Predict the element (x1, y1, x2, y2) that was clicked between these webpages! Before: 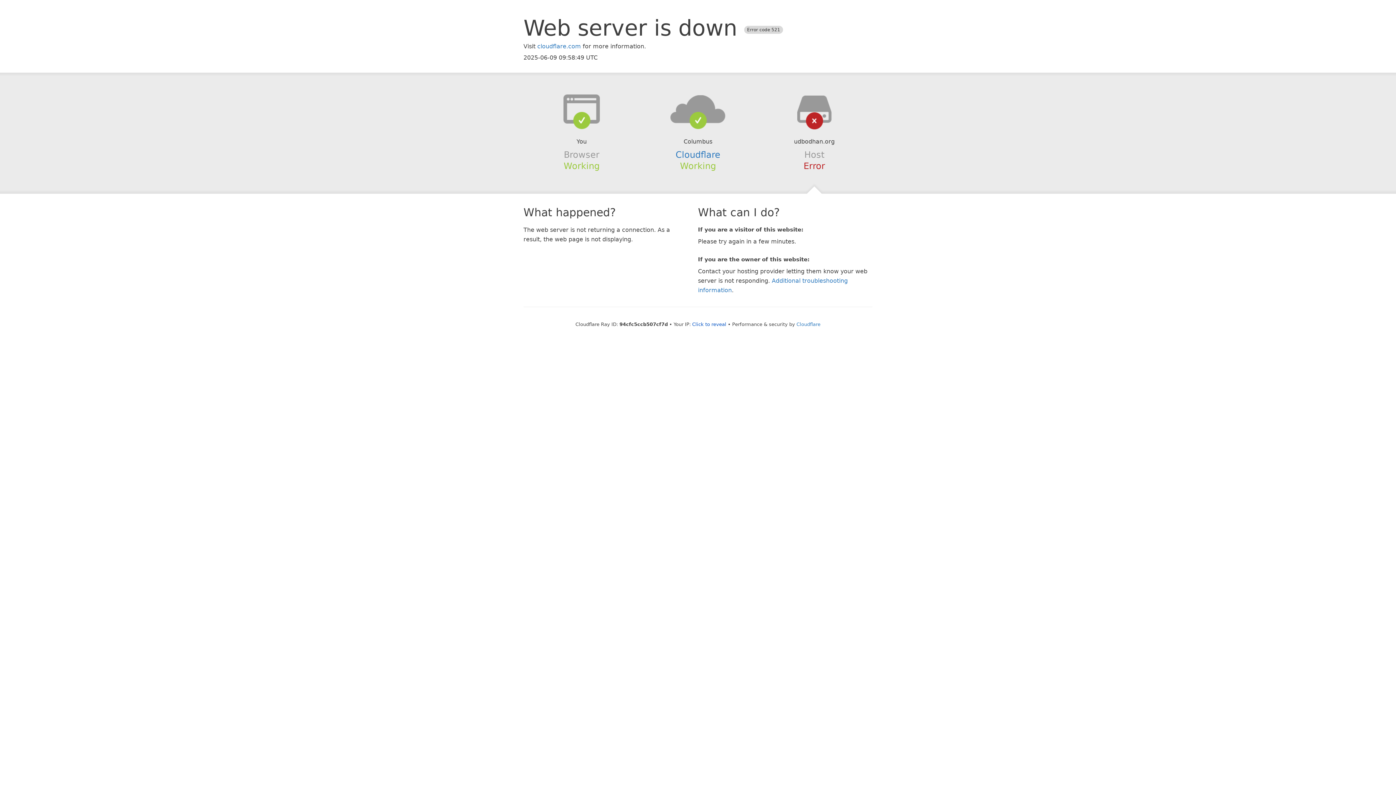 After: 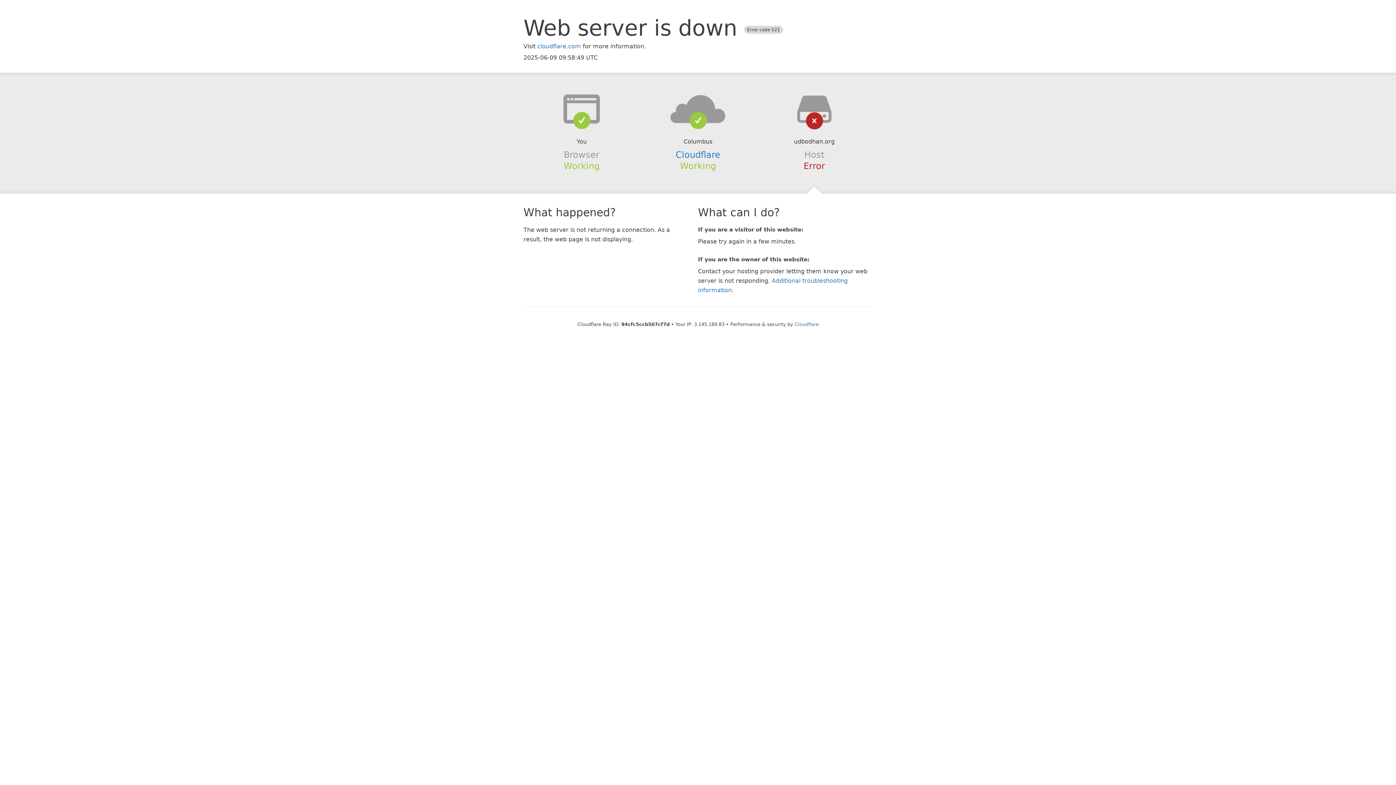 Action: label: Click to reveal bbox: (692, 321, 726, 327)